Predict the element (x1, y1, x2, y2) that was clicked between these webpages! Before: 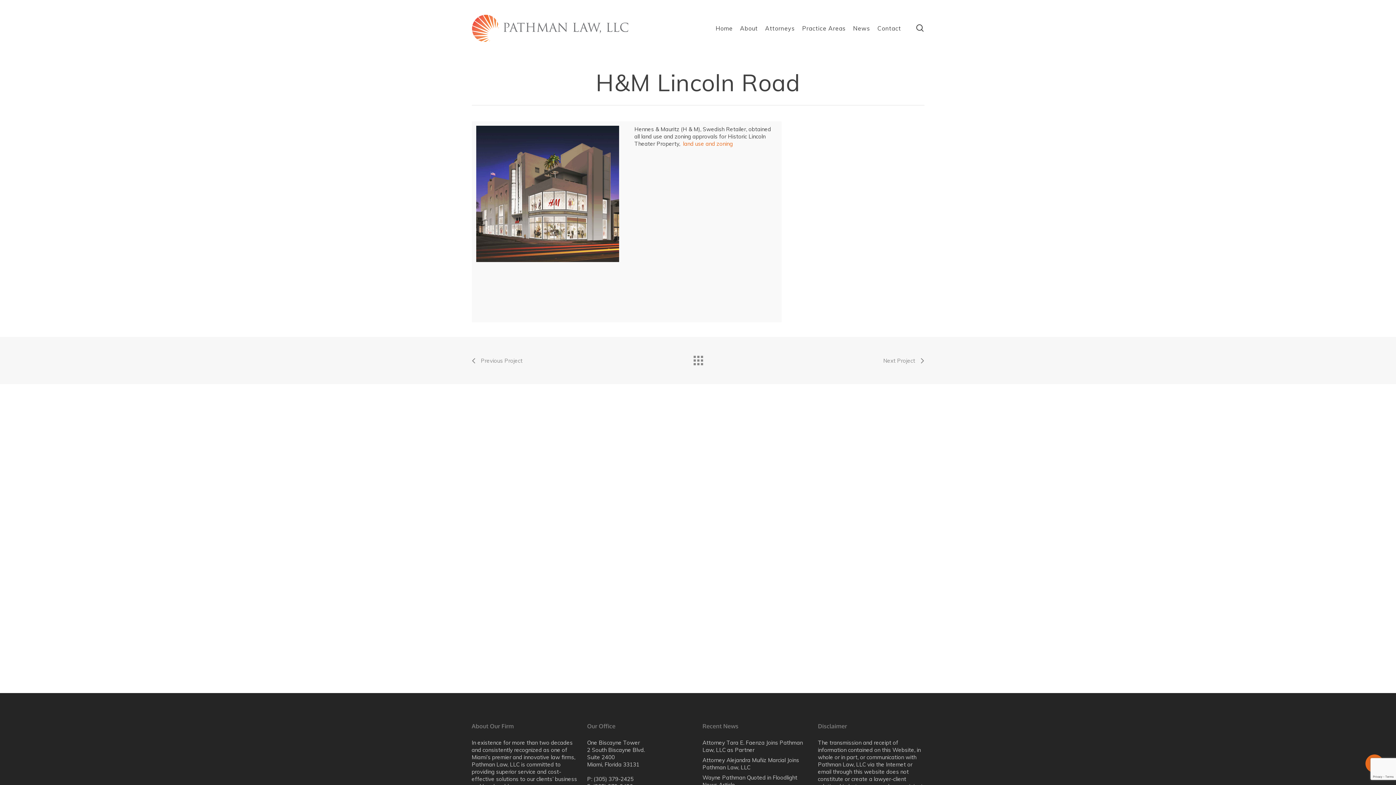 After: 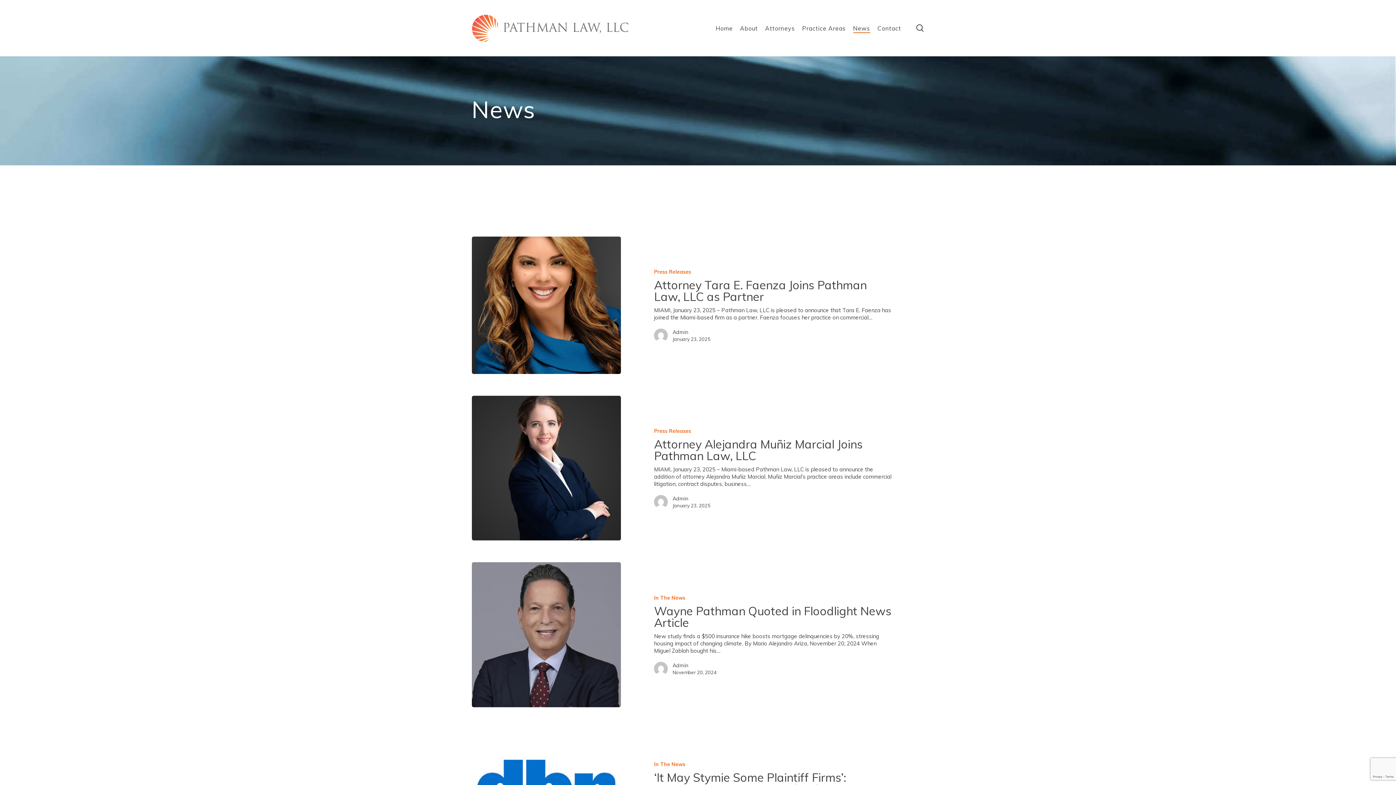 Action: bbox: (853, 25, 870, 31) label: News